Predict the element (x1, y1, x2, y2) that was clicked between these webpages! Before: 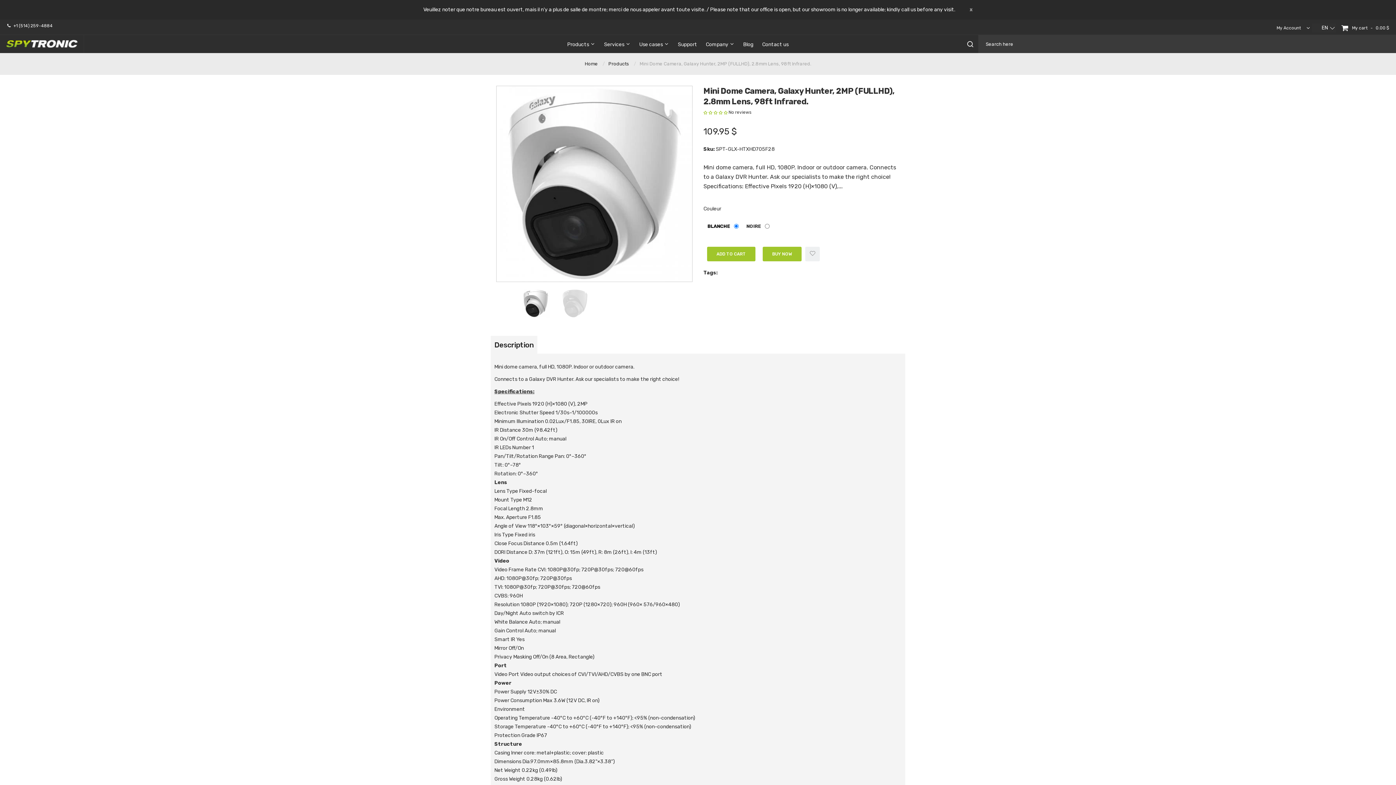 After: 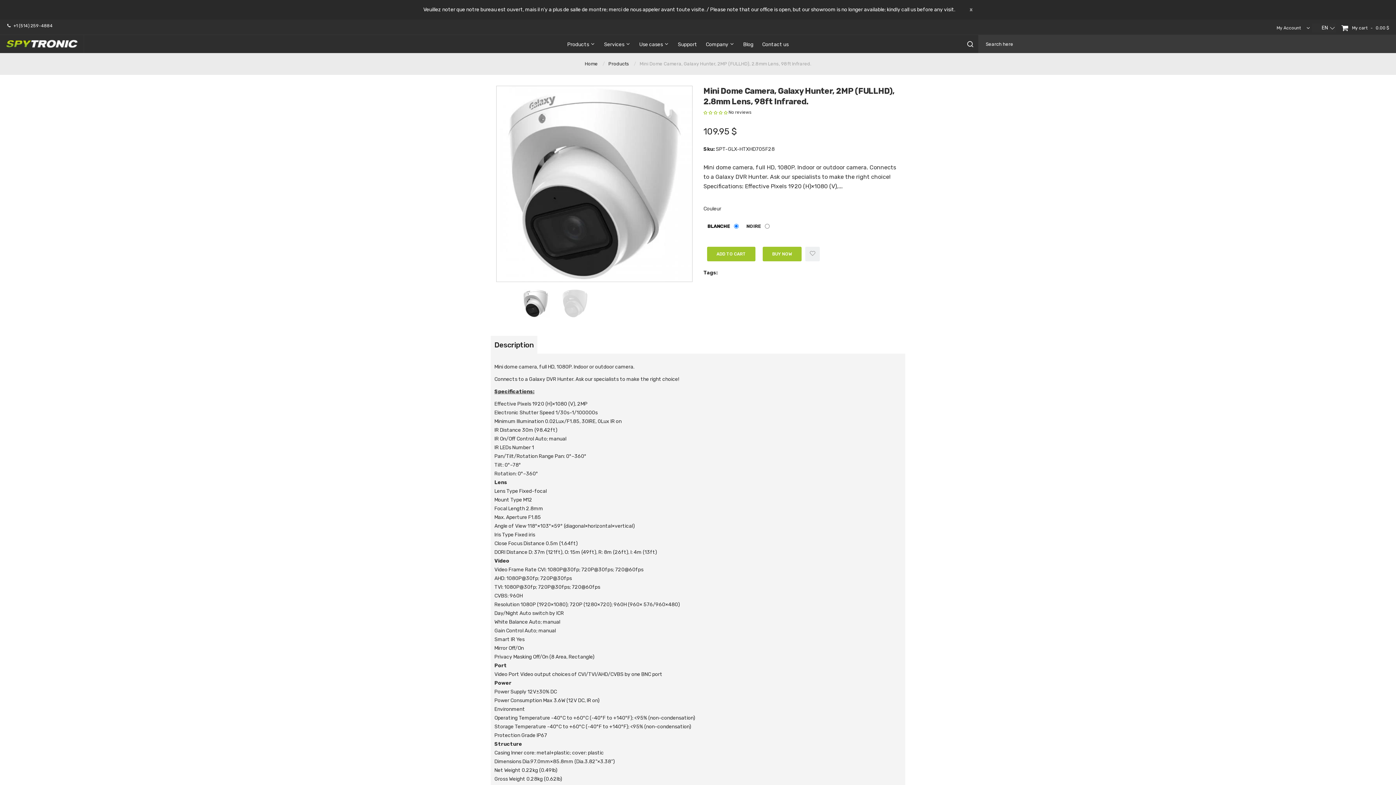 Action: bbox: (490, 335, 537, 354) label: Description